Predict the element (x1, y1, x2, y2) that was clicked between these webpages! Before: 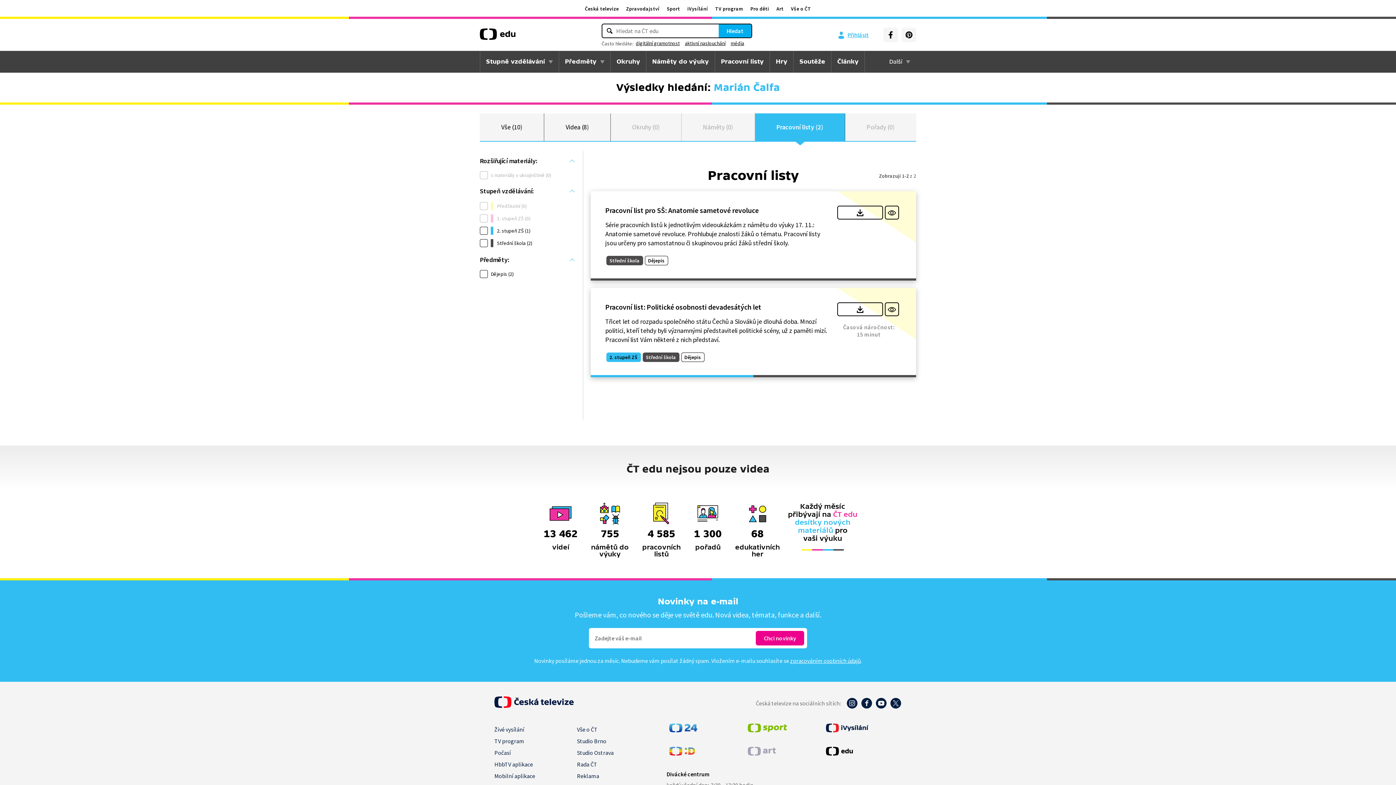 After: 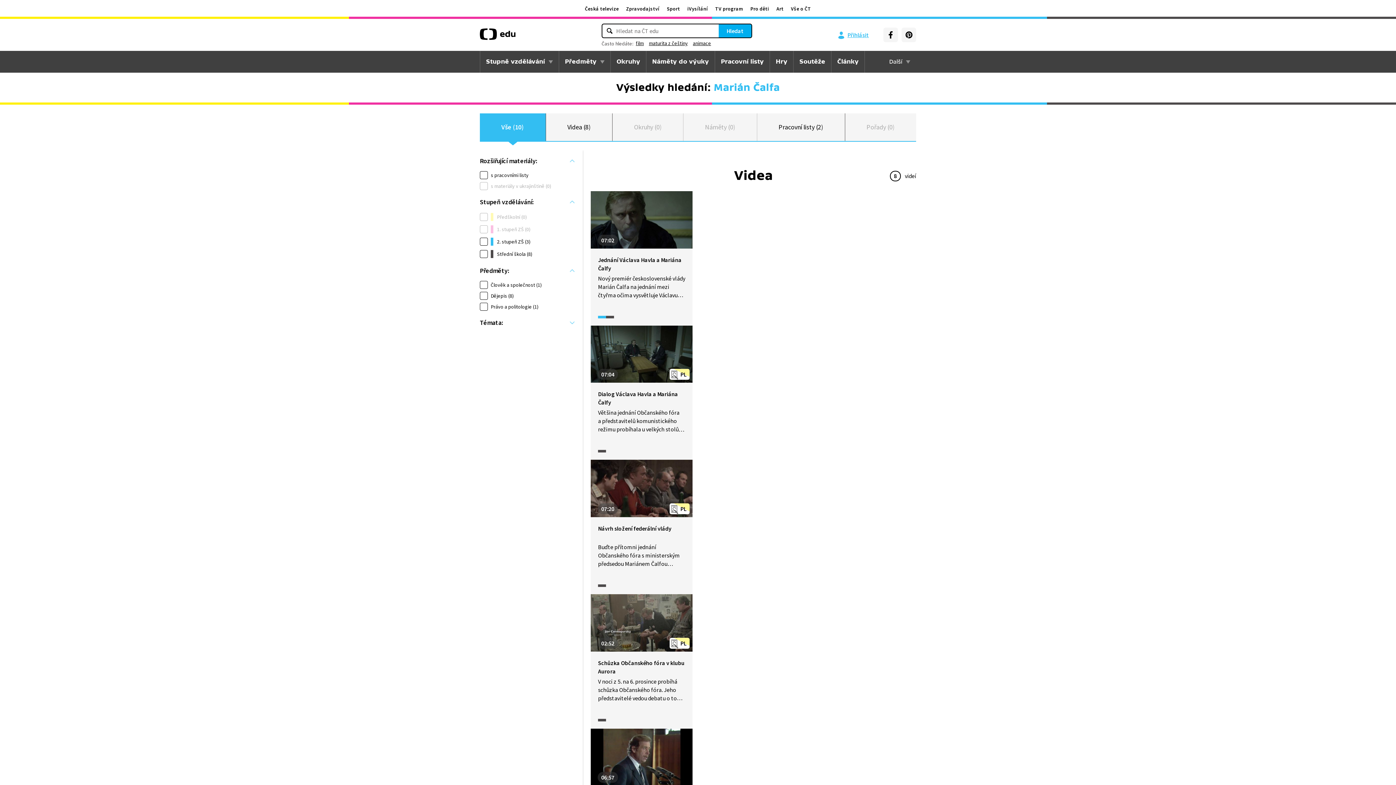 Action: label: Vše (10) bbox: (480, 113, 544, 141)